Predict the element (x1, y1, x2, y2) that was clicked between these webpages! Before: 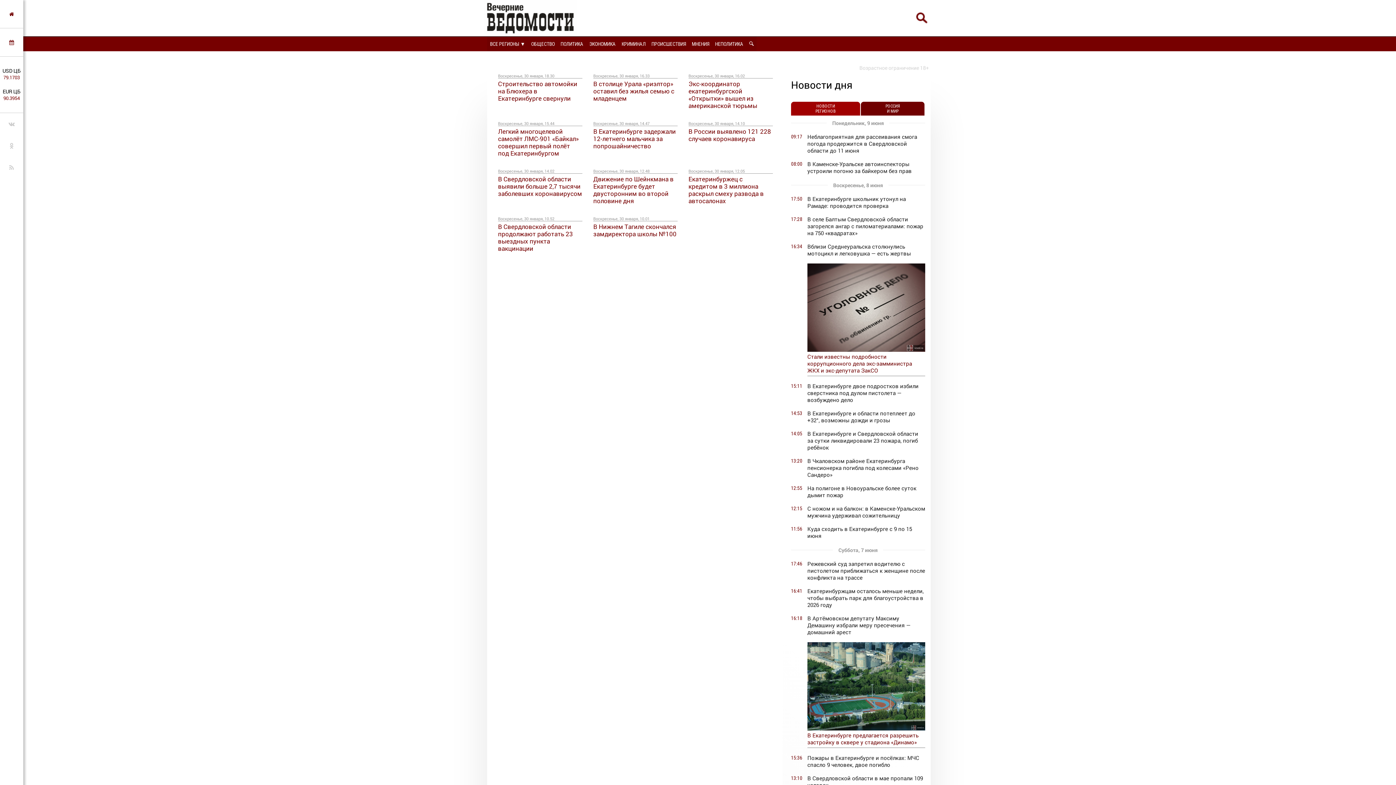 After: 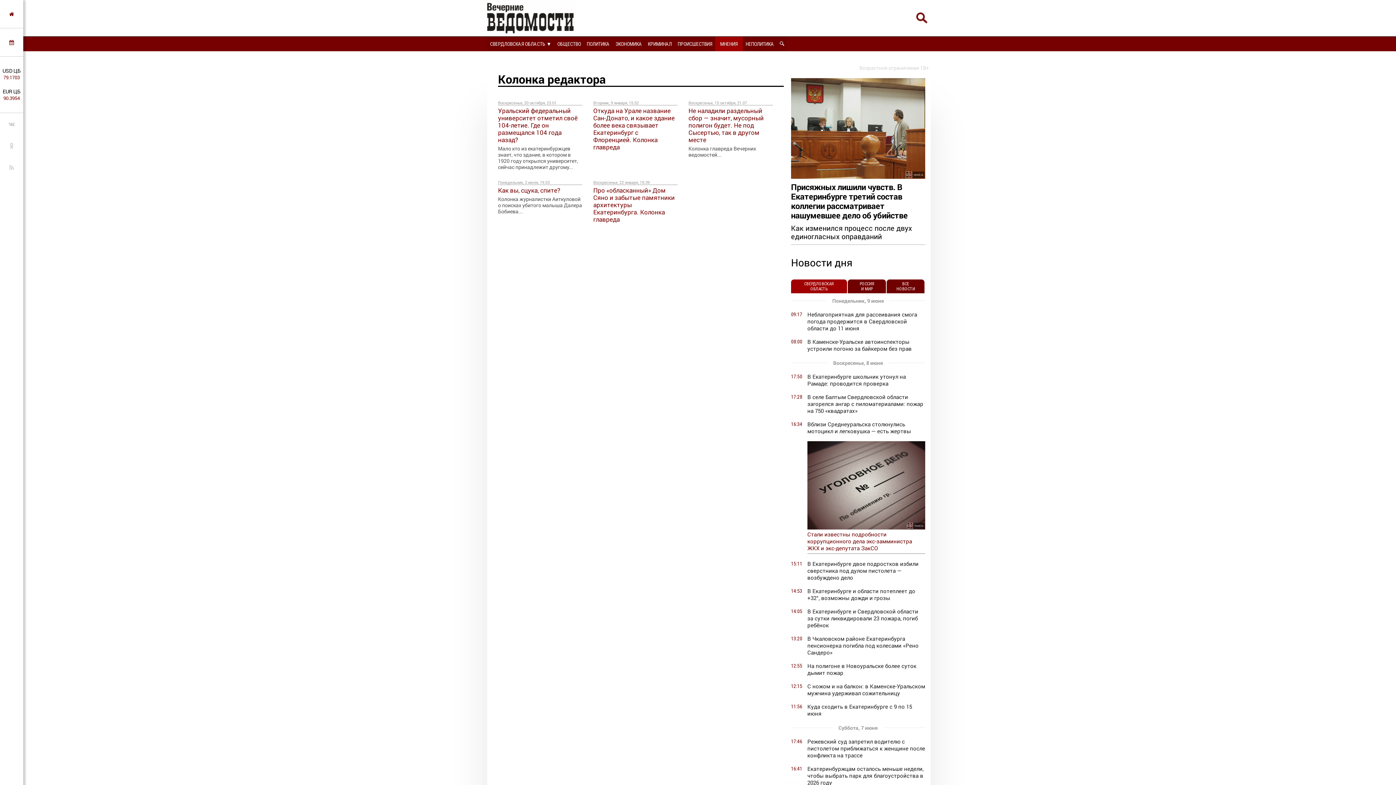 Action: bbox: (689, 36, 712, 51) label: МНЕНИЯ